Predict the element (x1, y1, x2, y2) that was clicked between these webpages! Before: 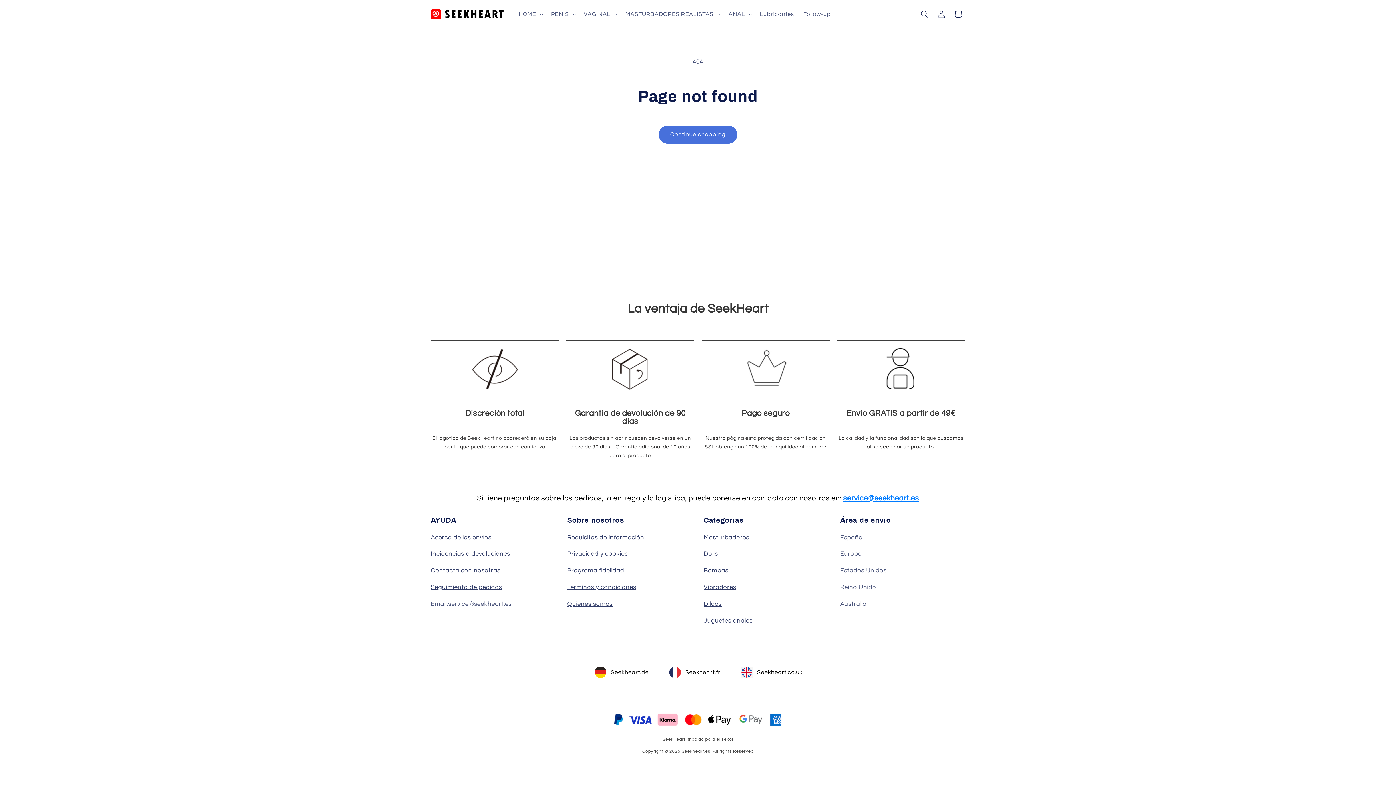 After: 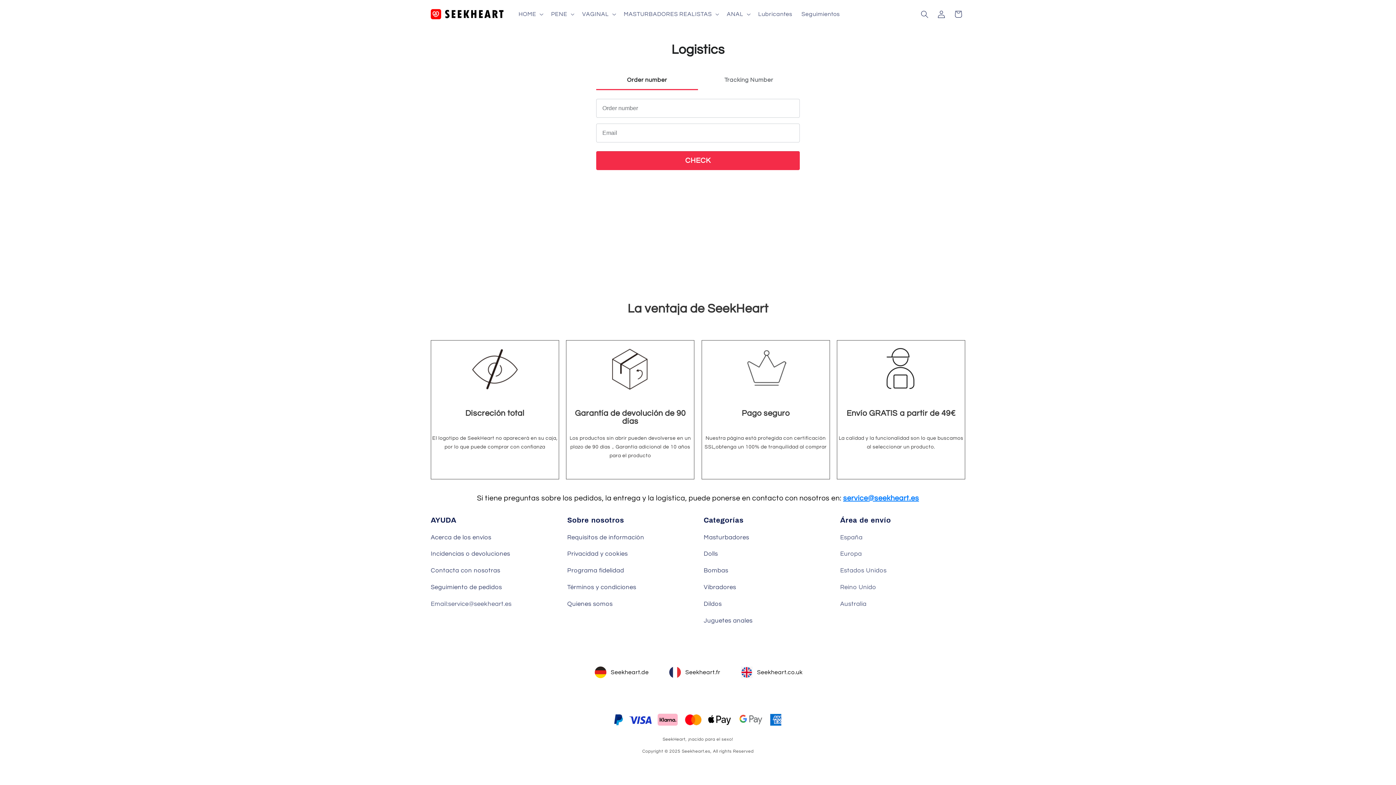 Action: bbox: (798, 6, 835, 22) label: Follow-up